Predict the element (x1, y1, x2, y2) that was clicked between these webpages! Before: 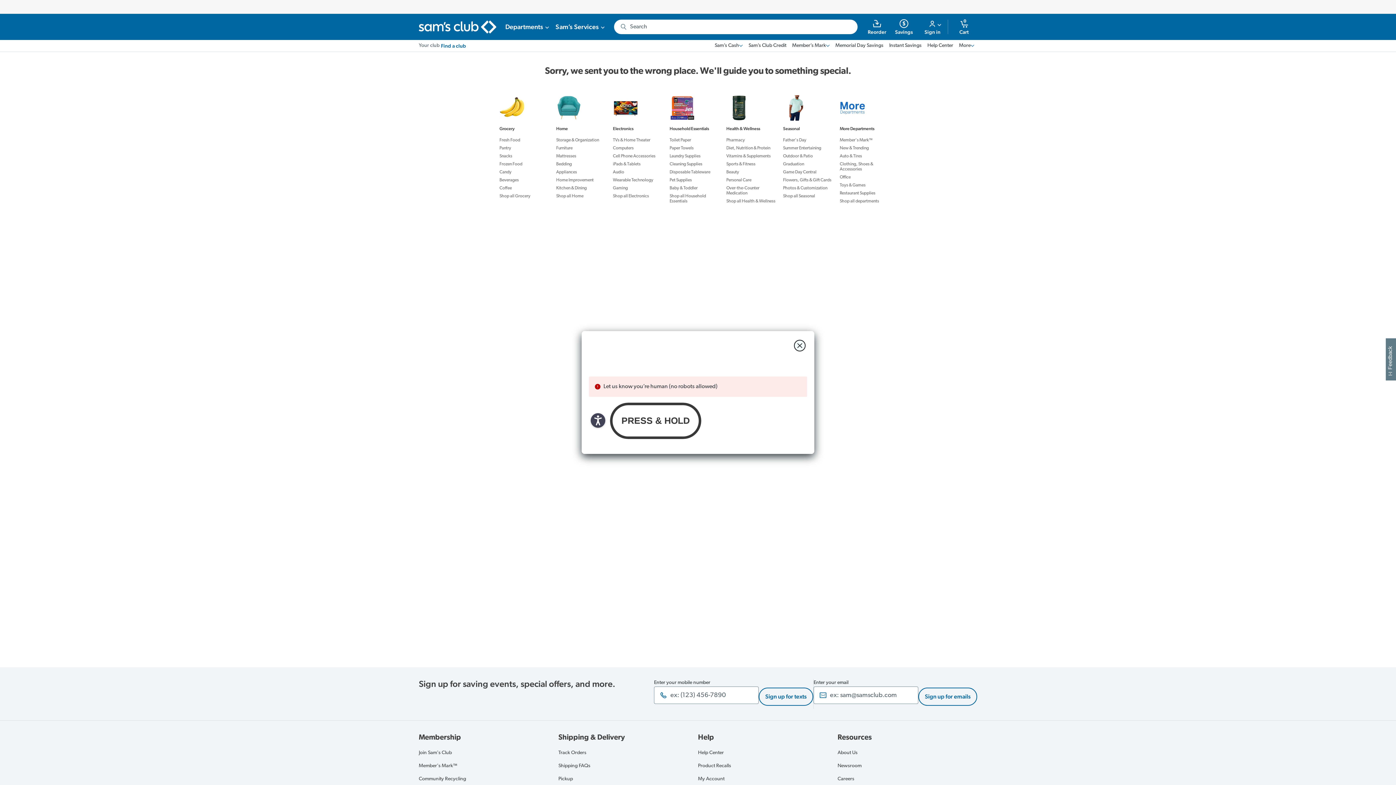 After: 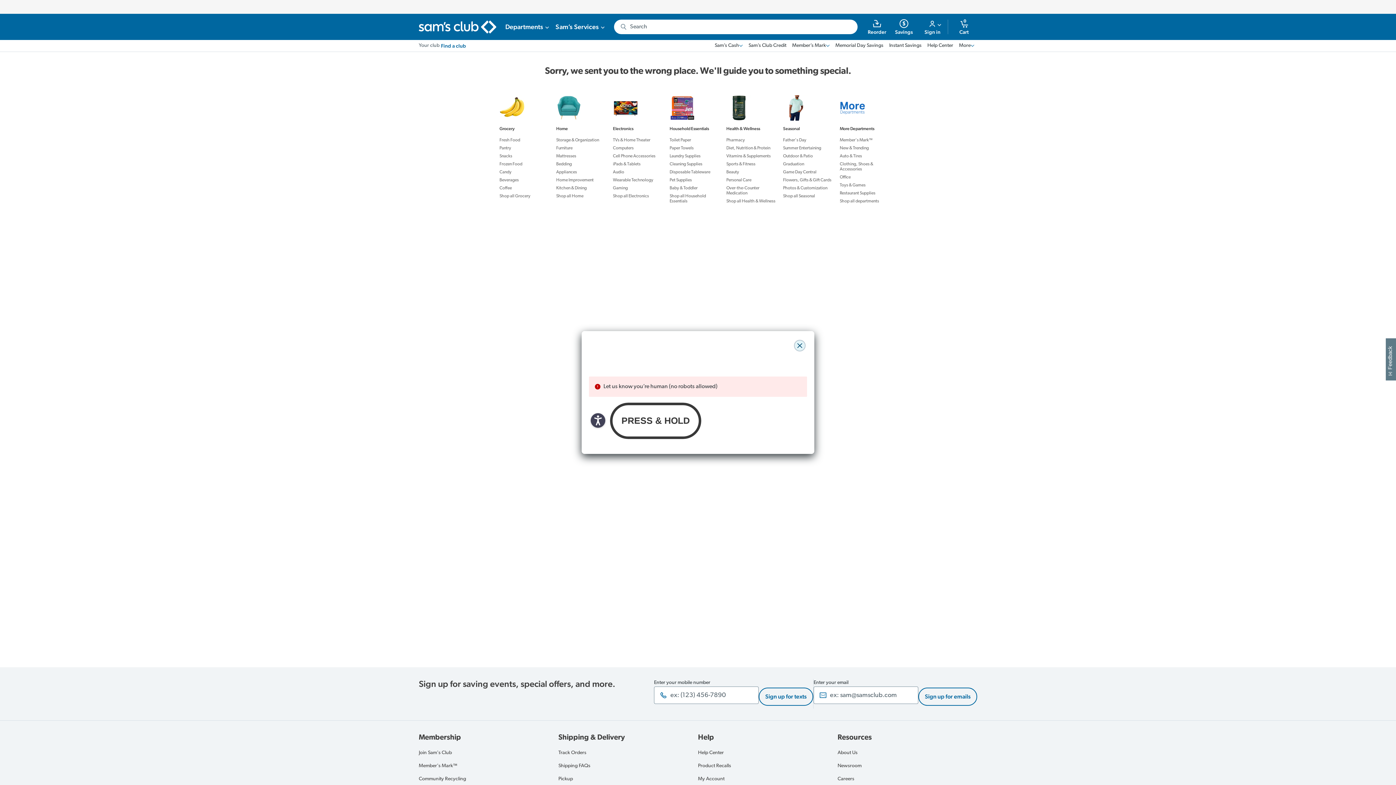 Action: bbox: (794, 340, 805, 351) label: close modal